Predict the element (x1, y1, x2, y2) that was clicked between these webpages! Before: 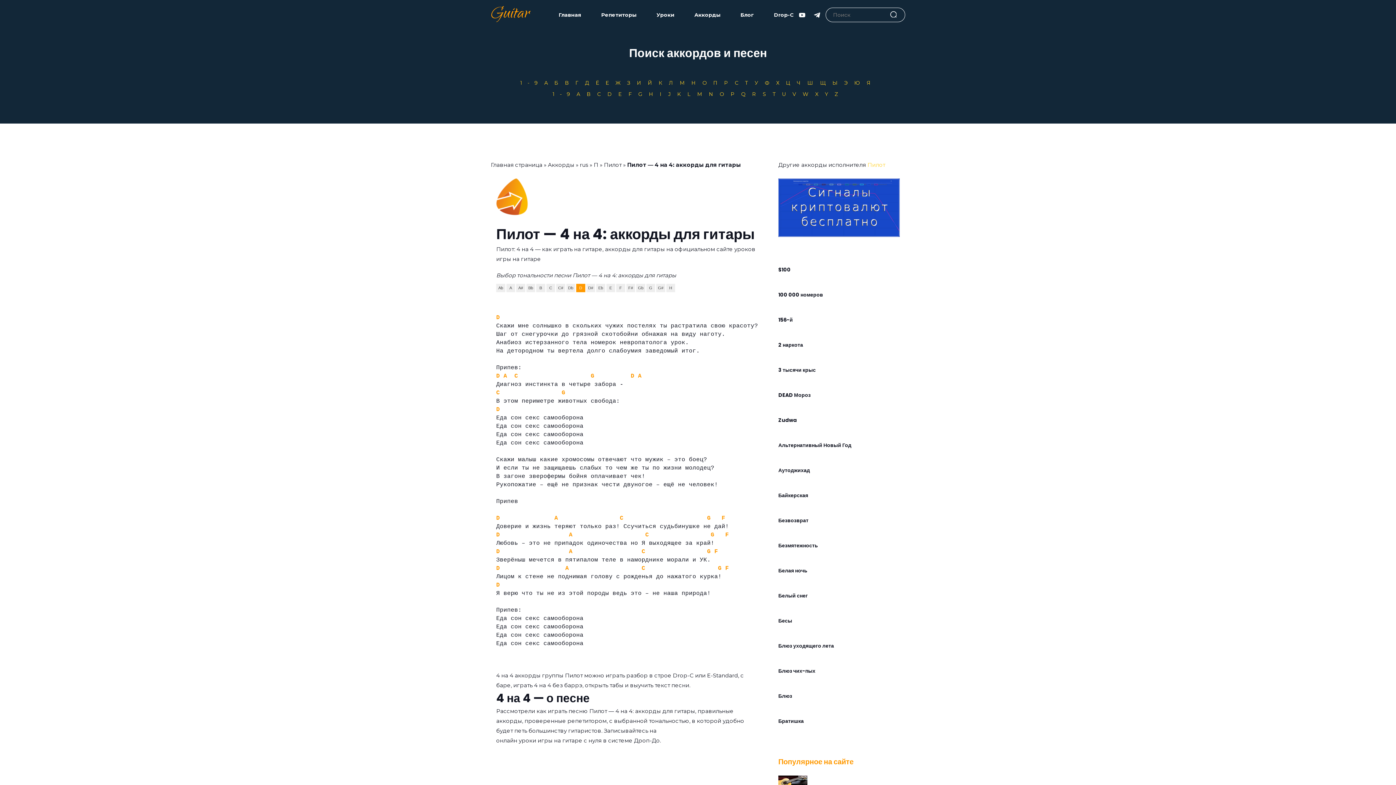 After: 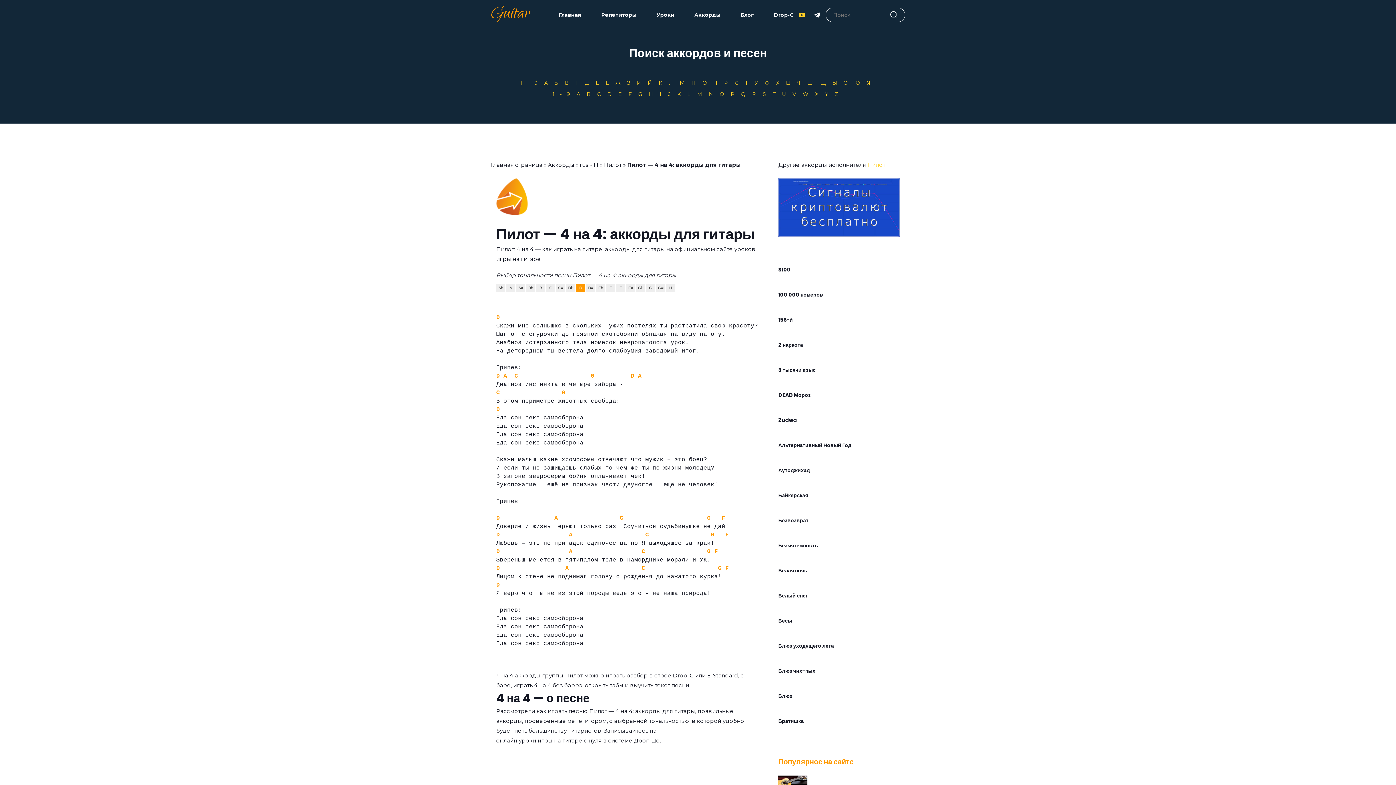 Action: bbox: (799, 11, 805, 18)